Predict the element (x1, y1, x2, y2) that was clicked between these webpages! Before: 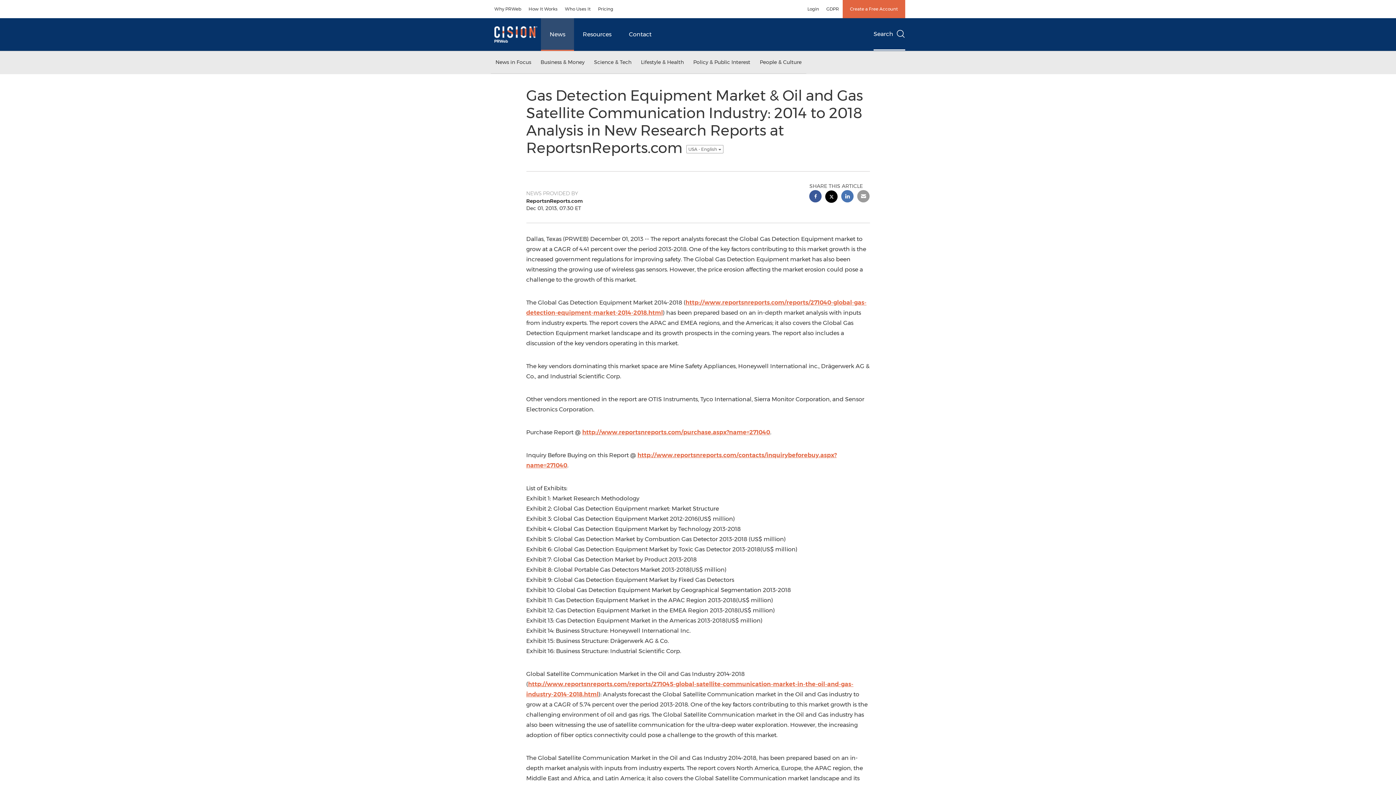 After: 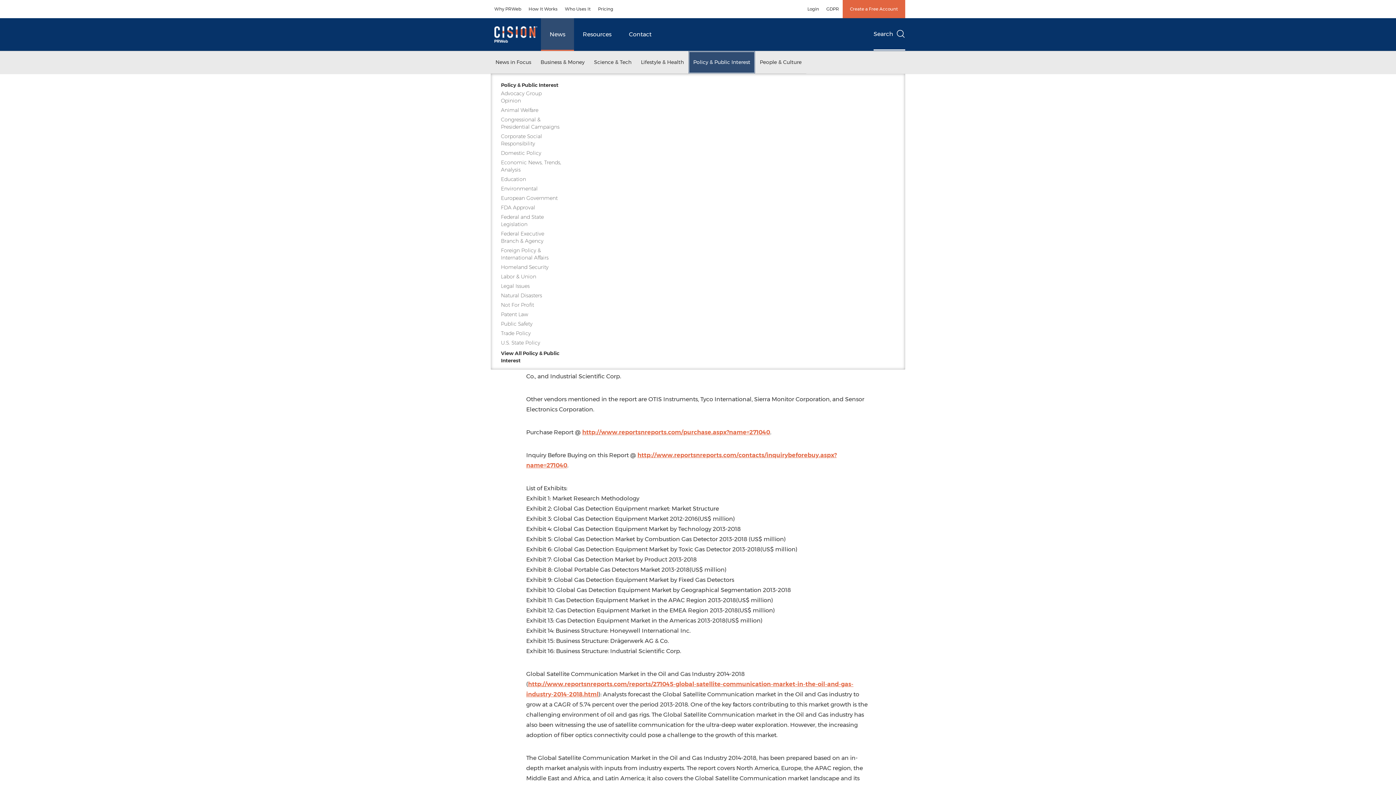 Action: label: Policy & Public Interest bbox: (688, 51, 755, 73)